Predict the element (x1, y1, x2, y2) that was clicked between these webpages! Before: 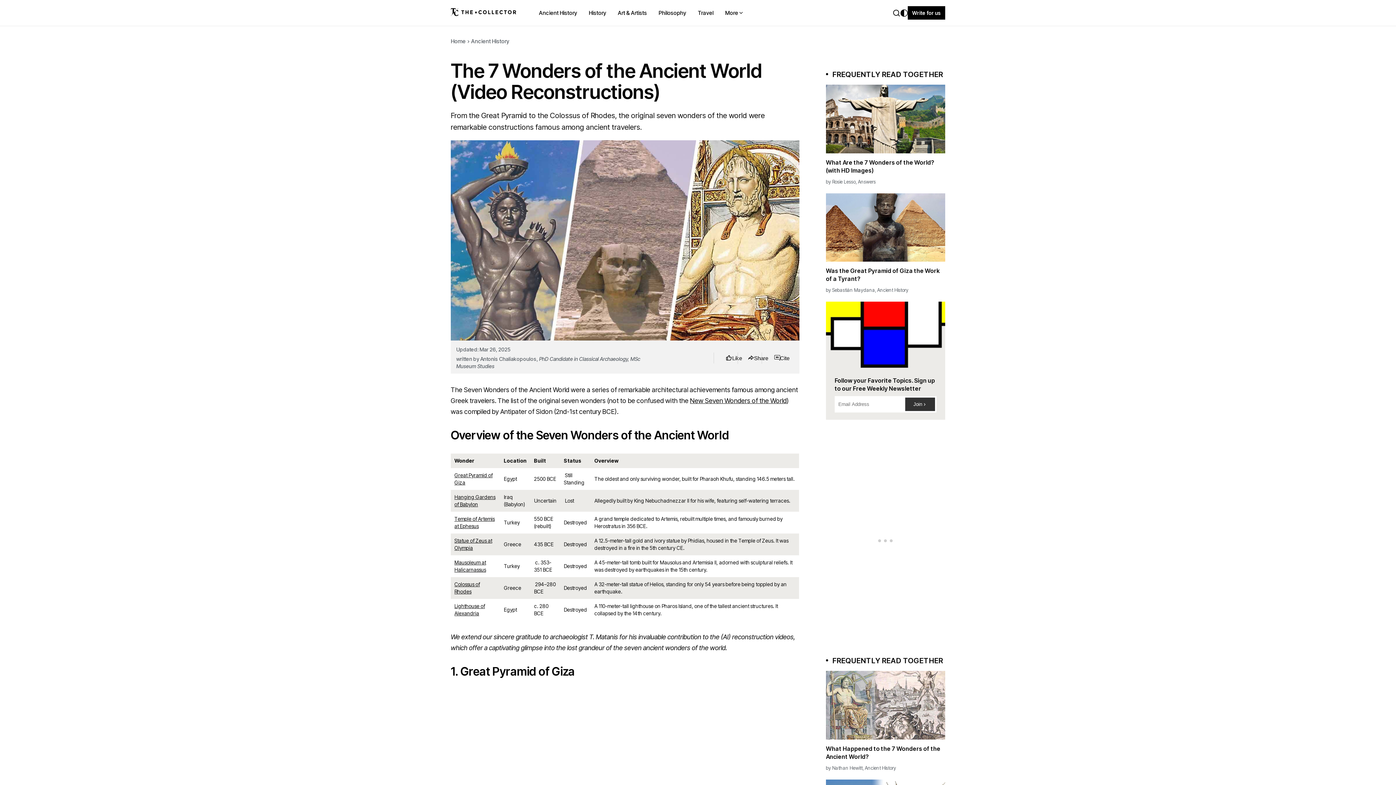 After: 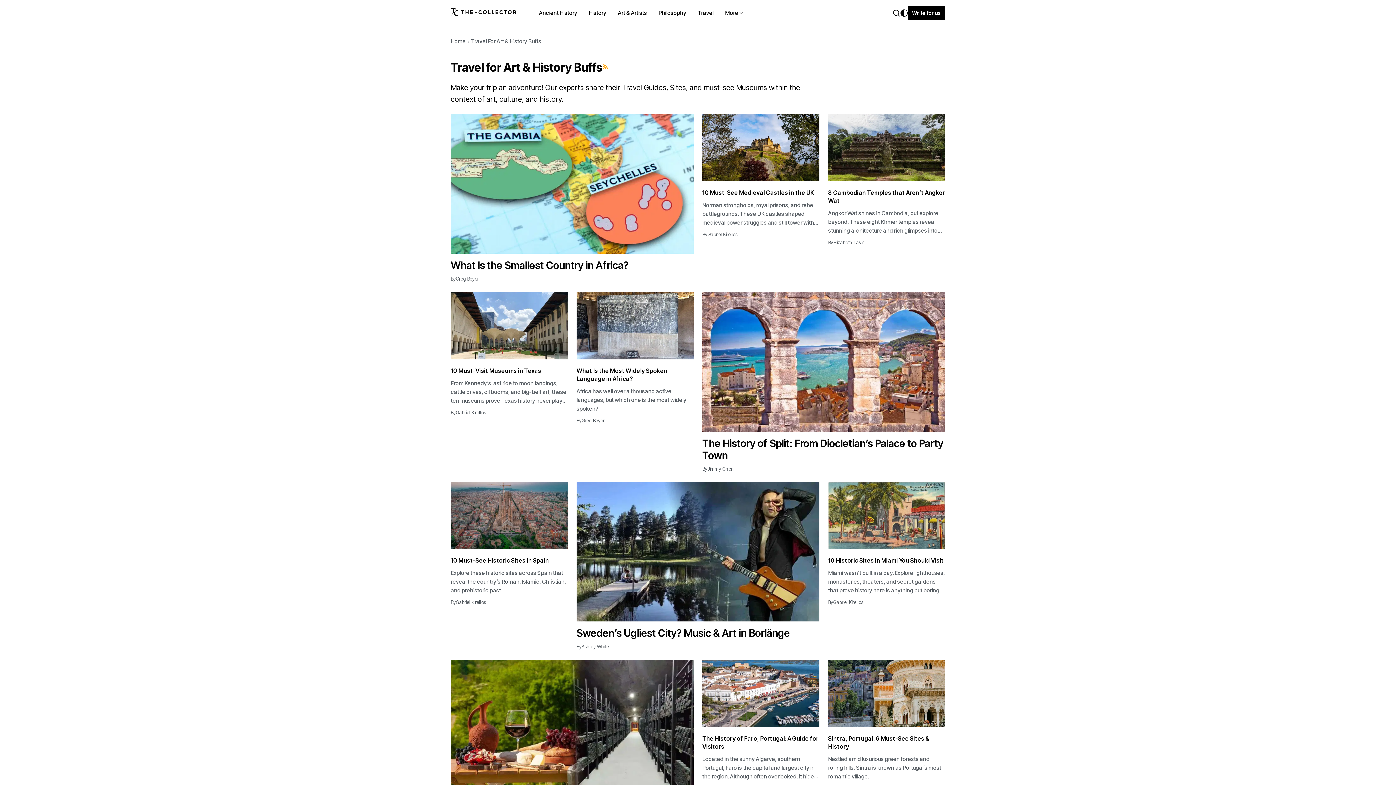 Action: label: Travel bbox: (698, 9, 713, 16)